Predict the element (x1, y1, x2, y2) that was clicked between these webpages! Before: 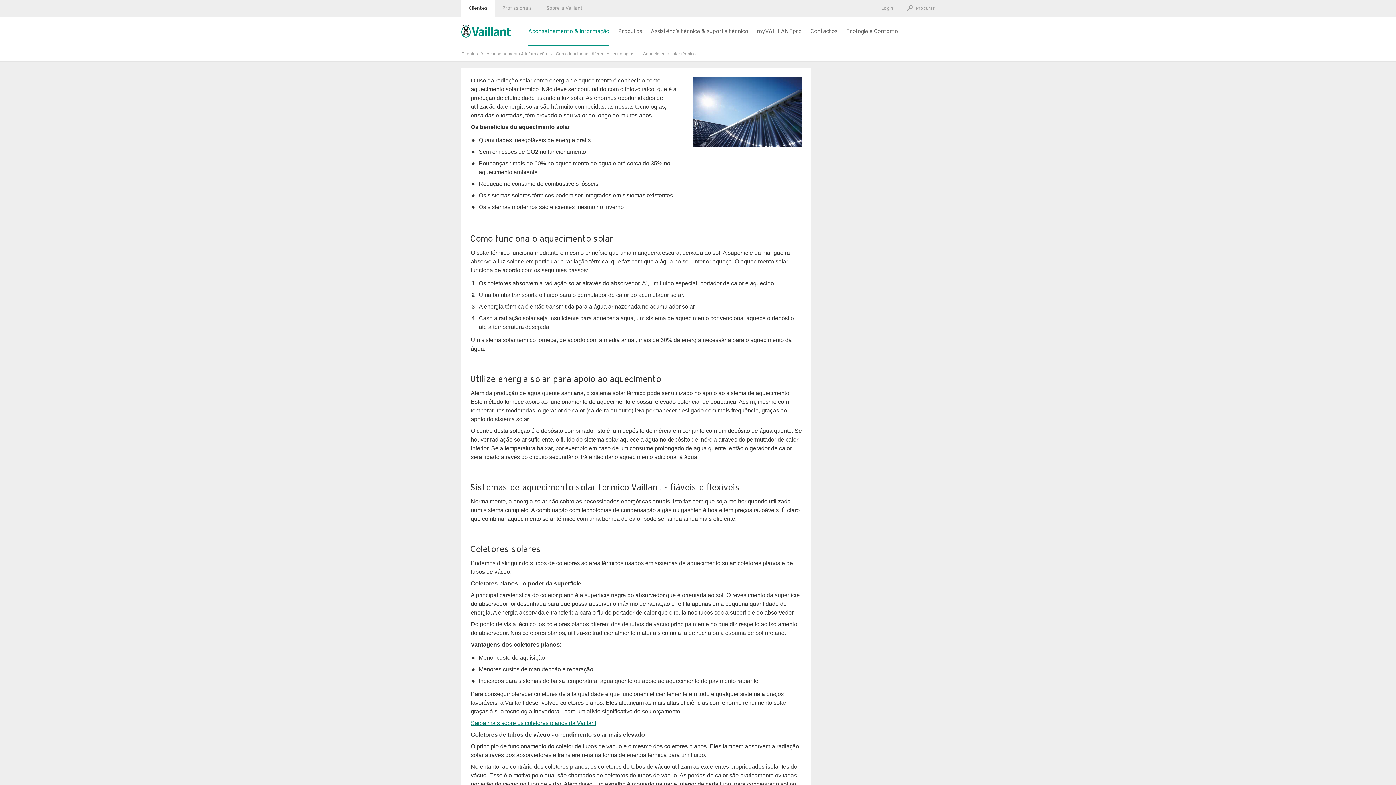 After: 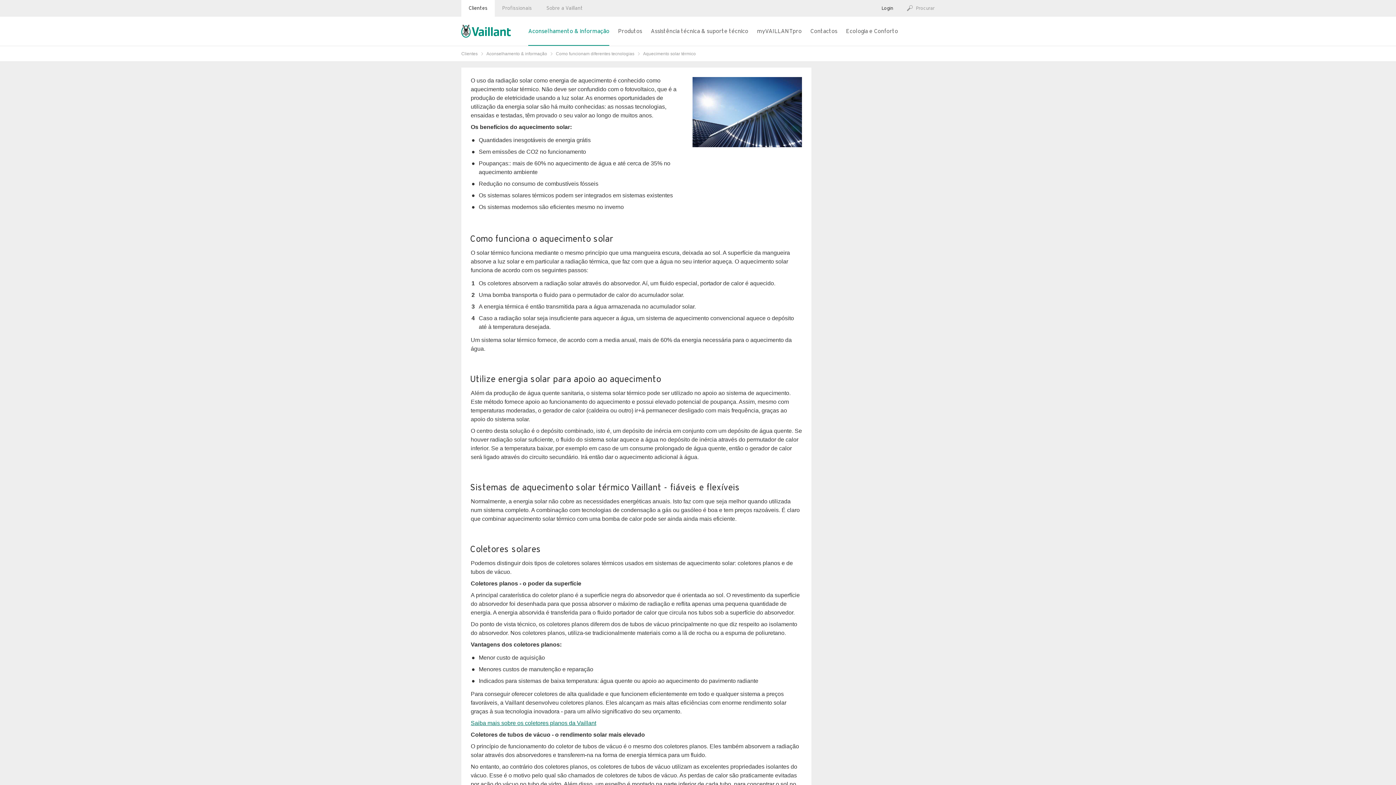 Action: label: Login bbox: (881, 6, 893, 10)